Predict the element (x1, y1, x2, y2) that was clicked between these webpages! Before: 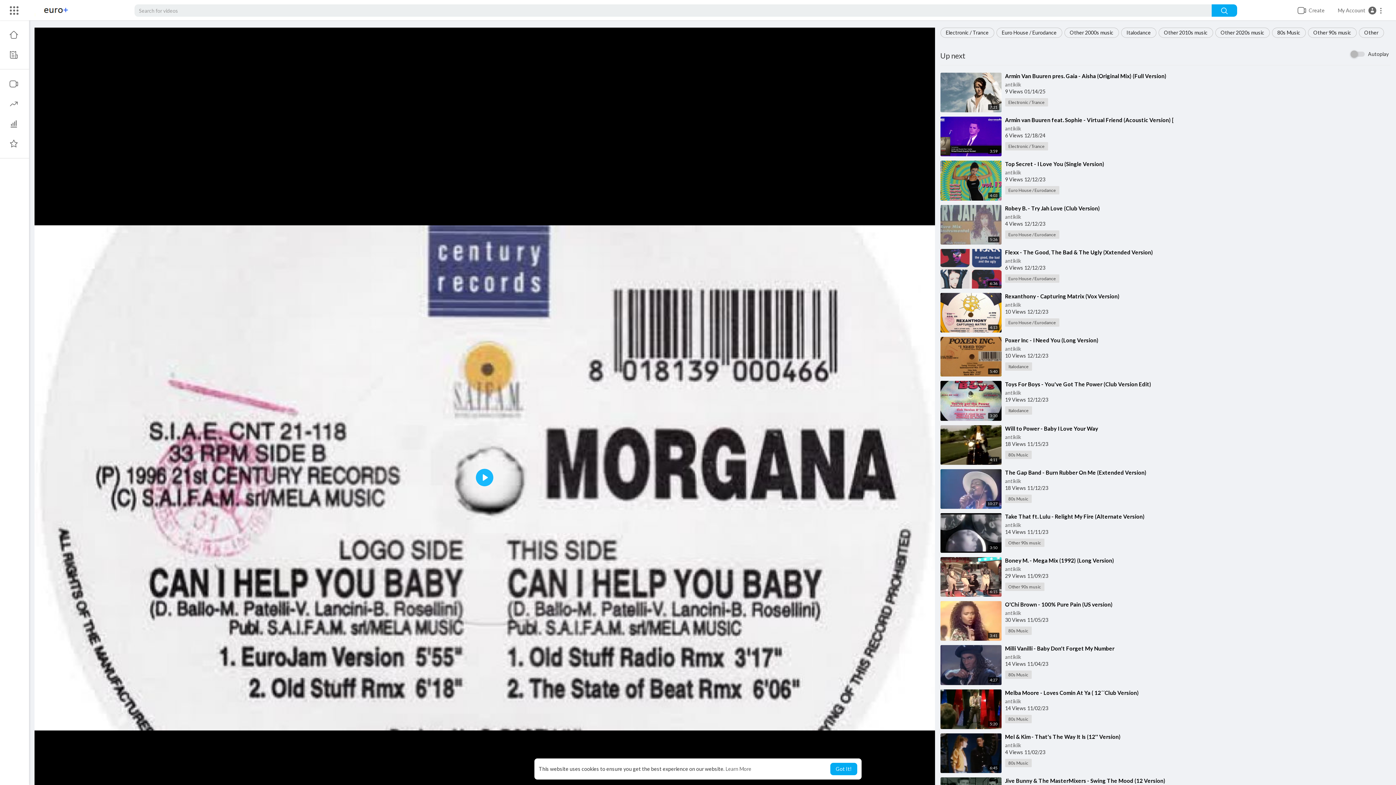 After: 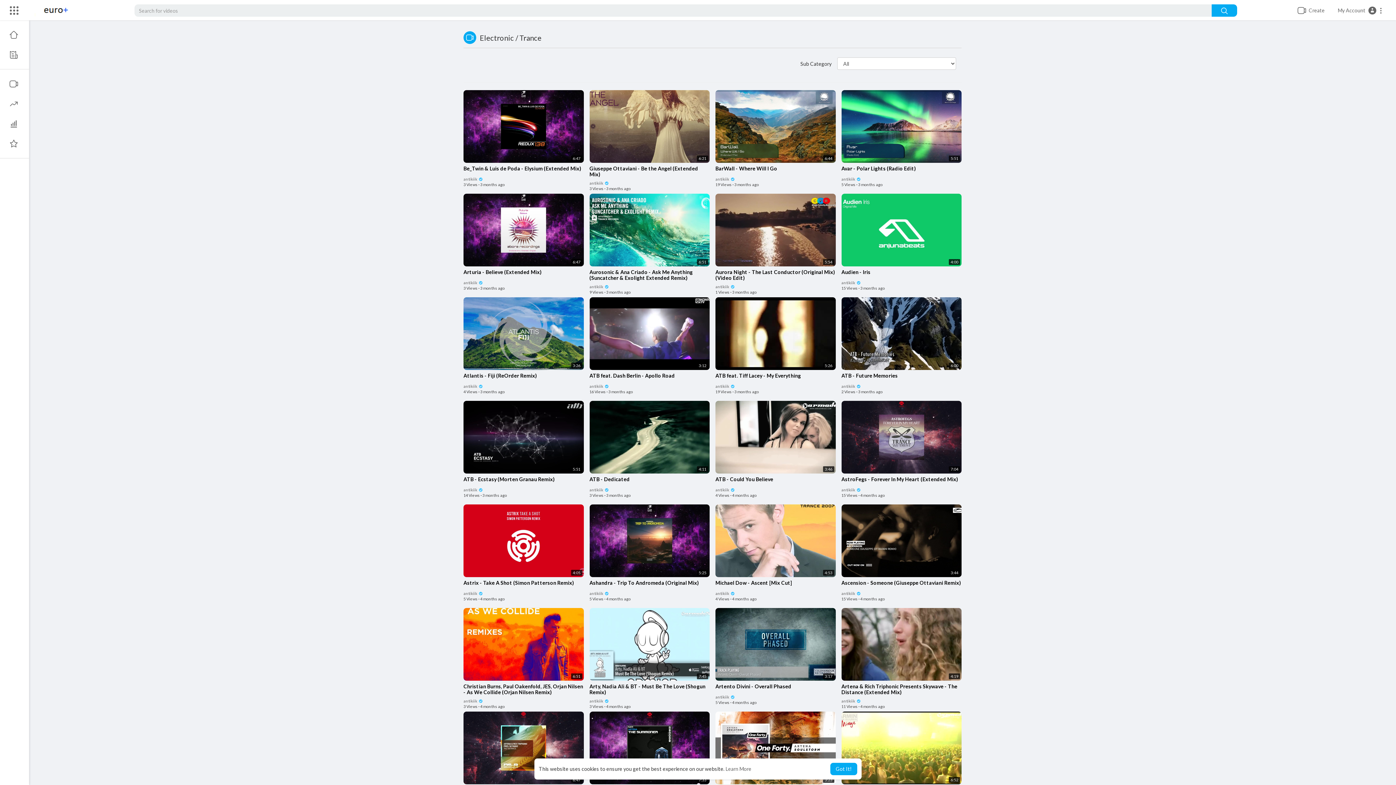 Action: bbox: (1005, 98, 1048, 106) label: Electronic / Trance